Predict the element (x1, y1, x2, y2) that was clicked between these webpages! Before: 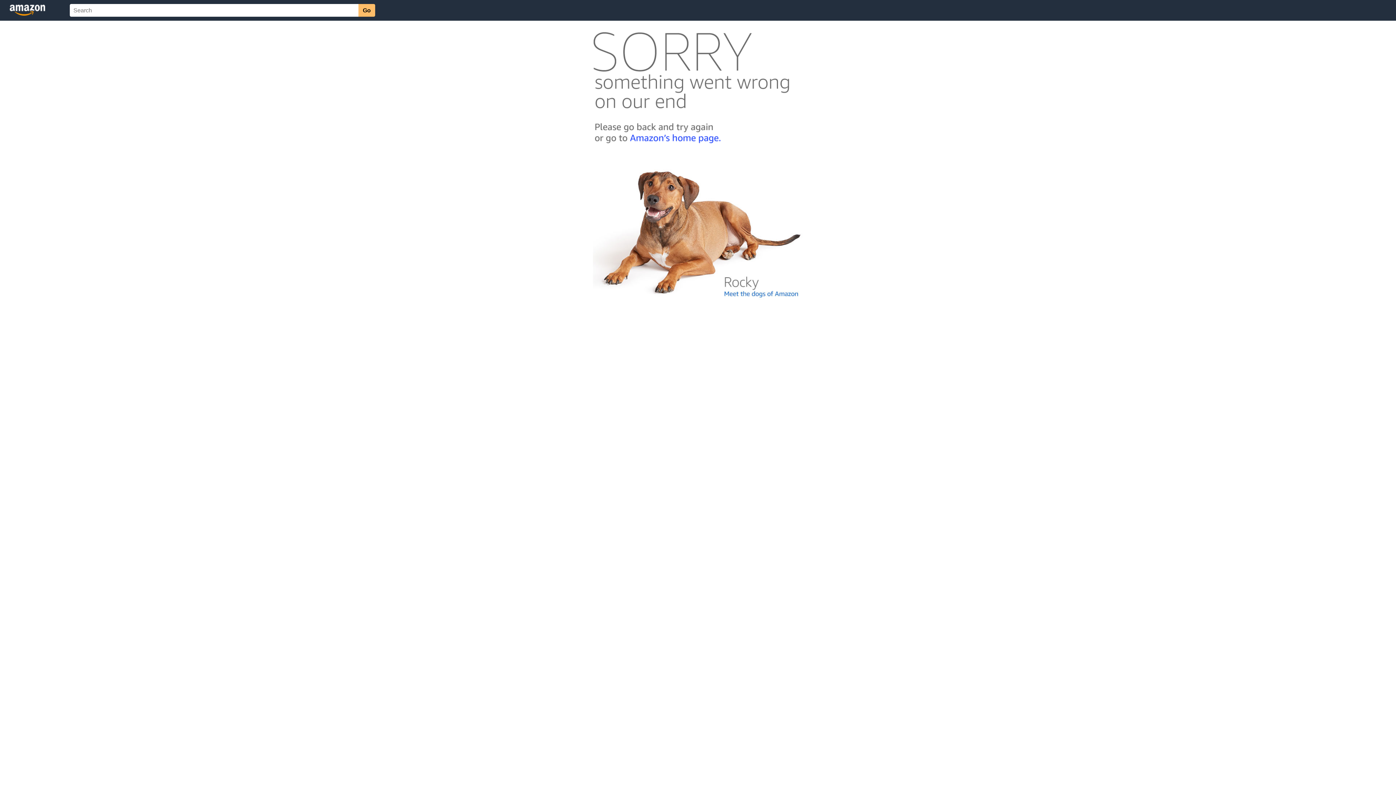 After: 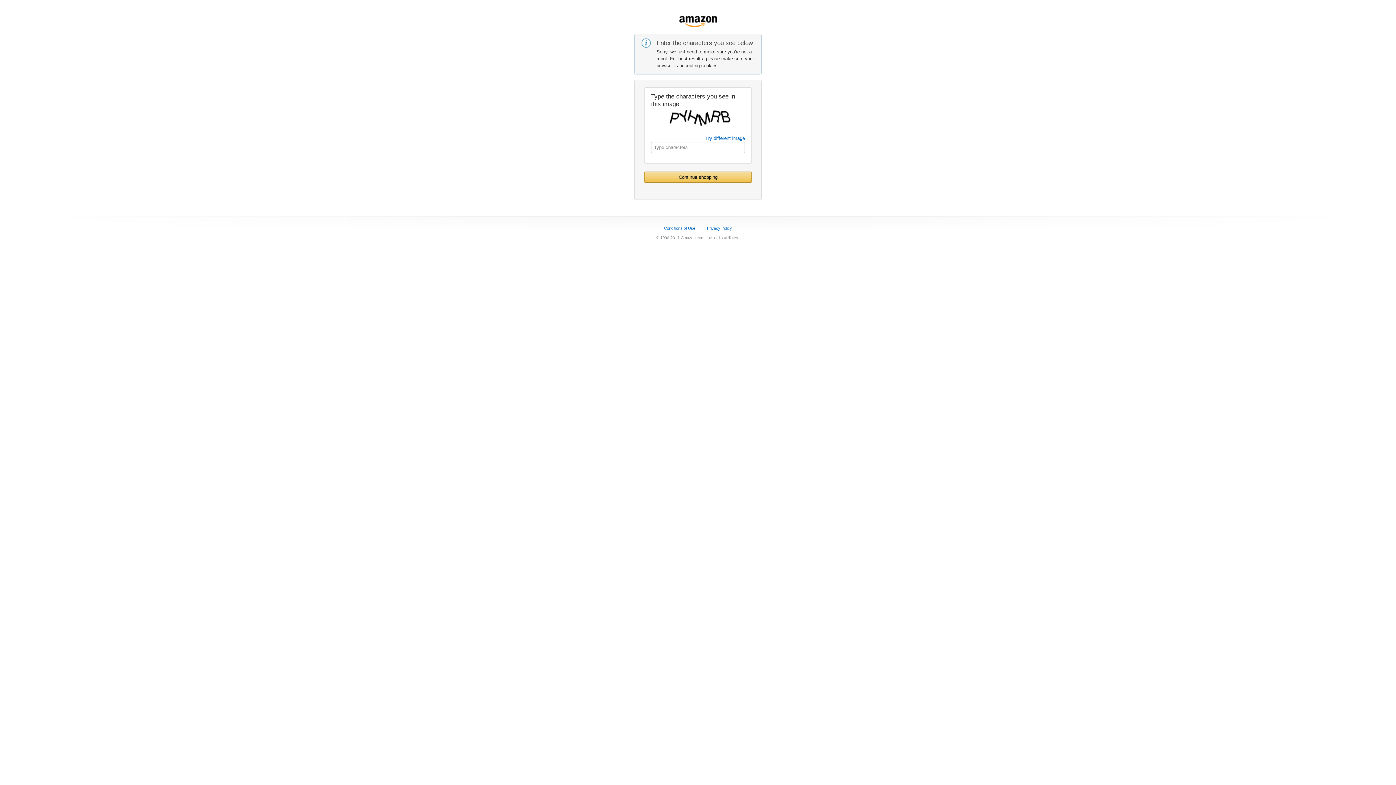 Action: bbox: (592, 142, 803, 148)